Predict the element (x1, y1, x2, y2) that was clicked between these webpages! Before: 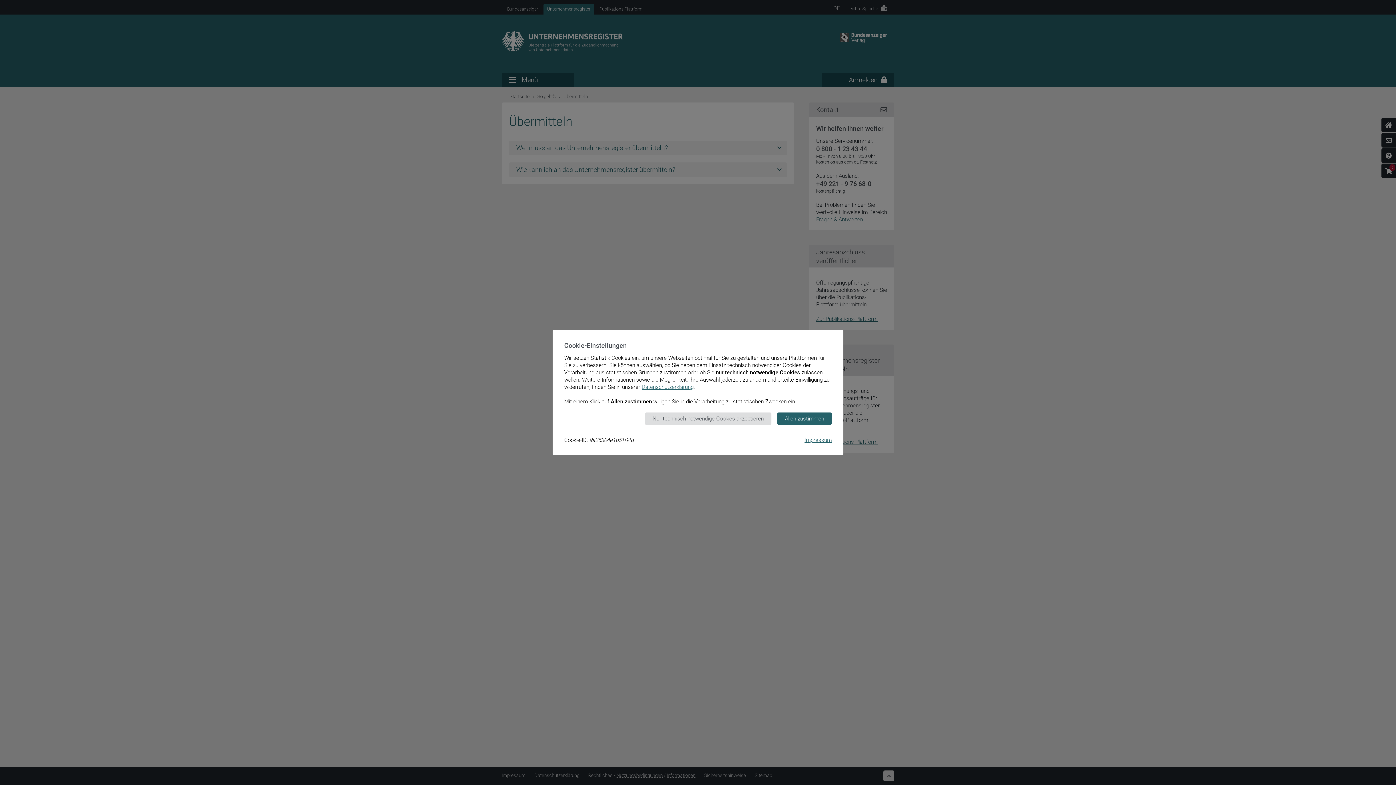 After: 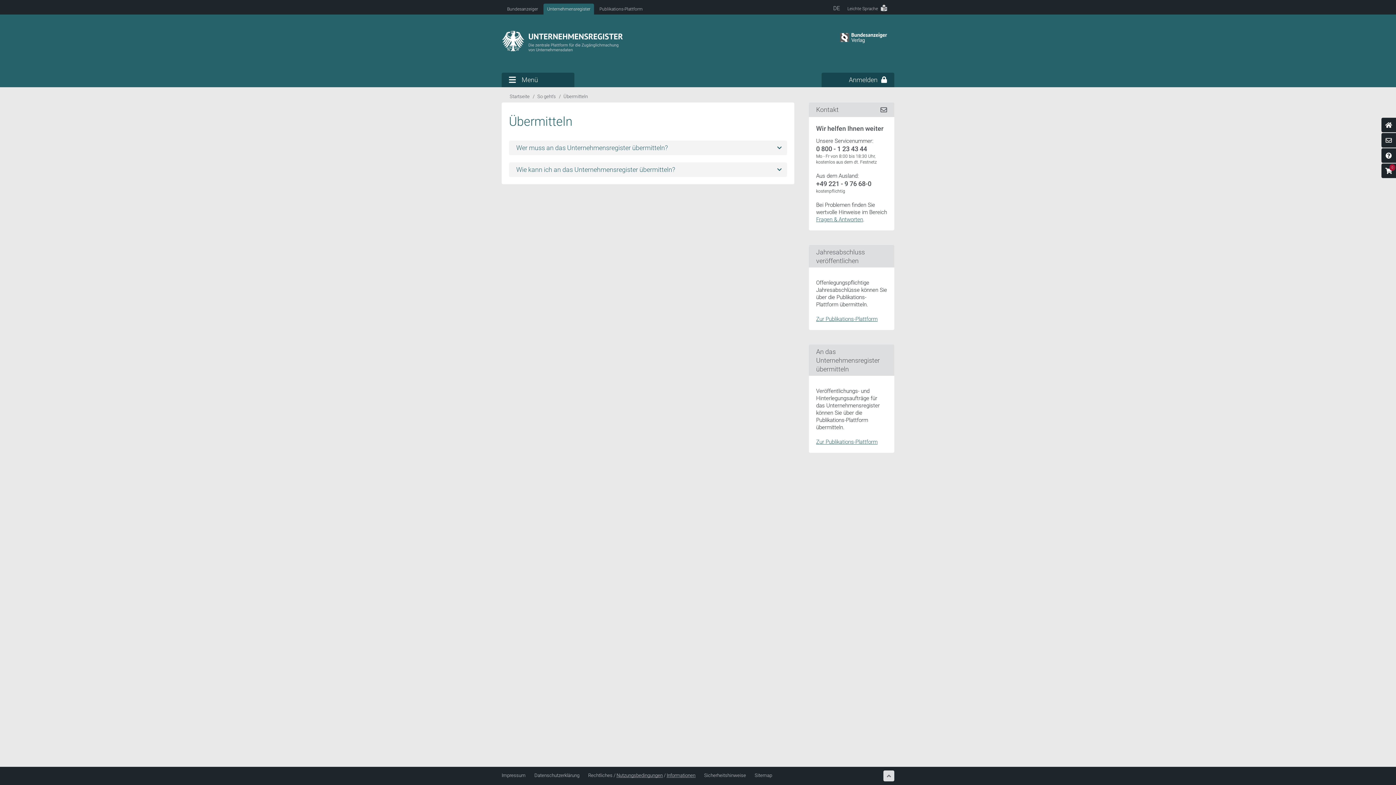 Action: label: Nur technisch notwendige Cookies akzeptieren bbox: (645, 412, 771, 425)